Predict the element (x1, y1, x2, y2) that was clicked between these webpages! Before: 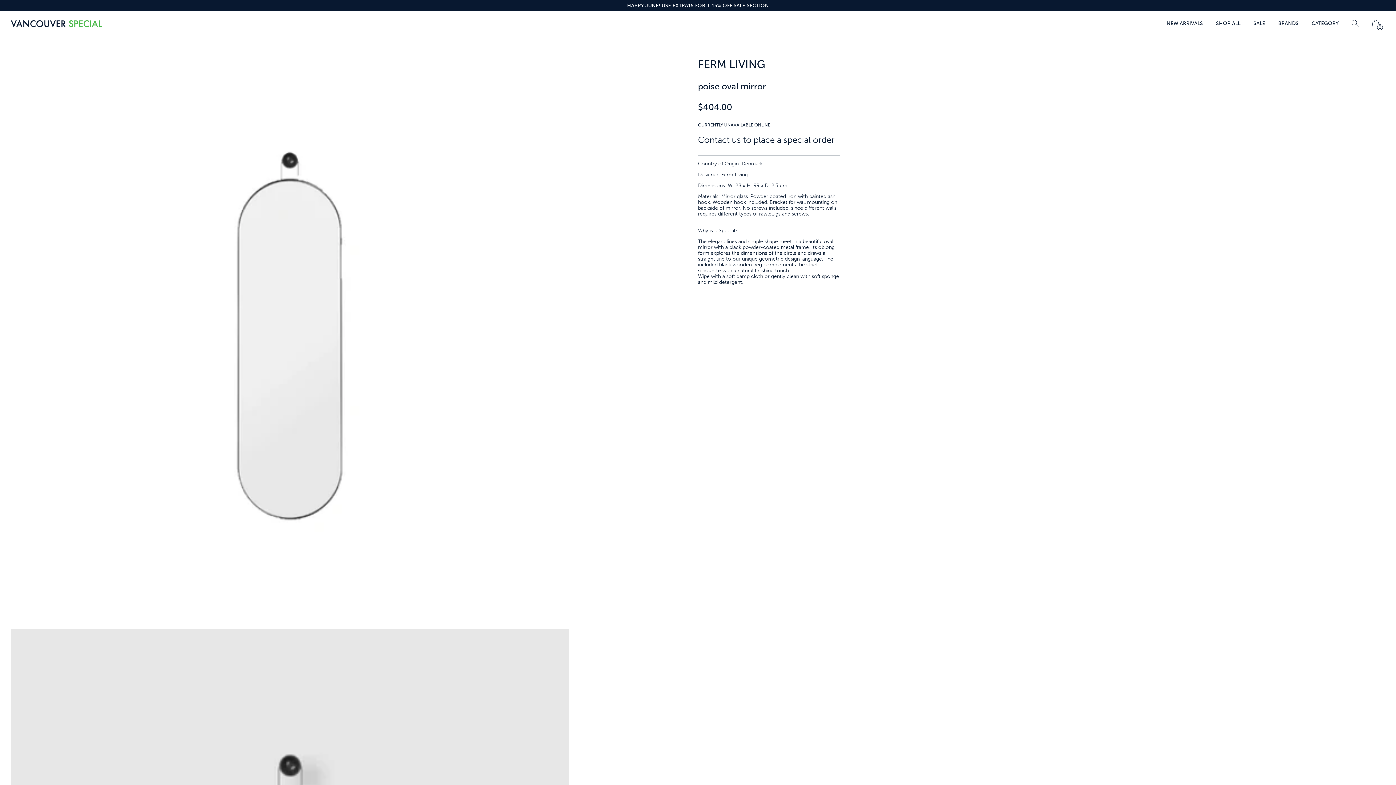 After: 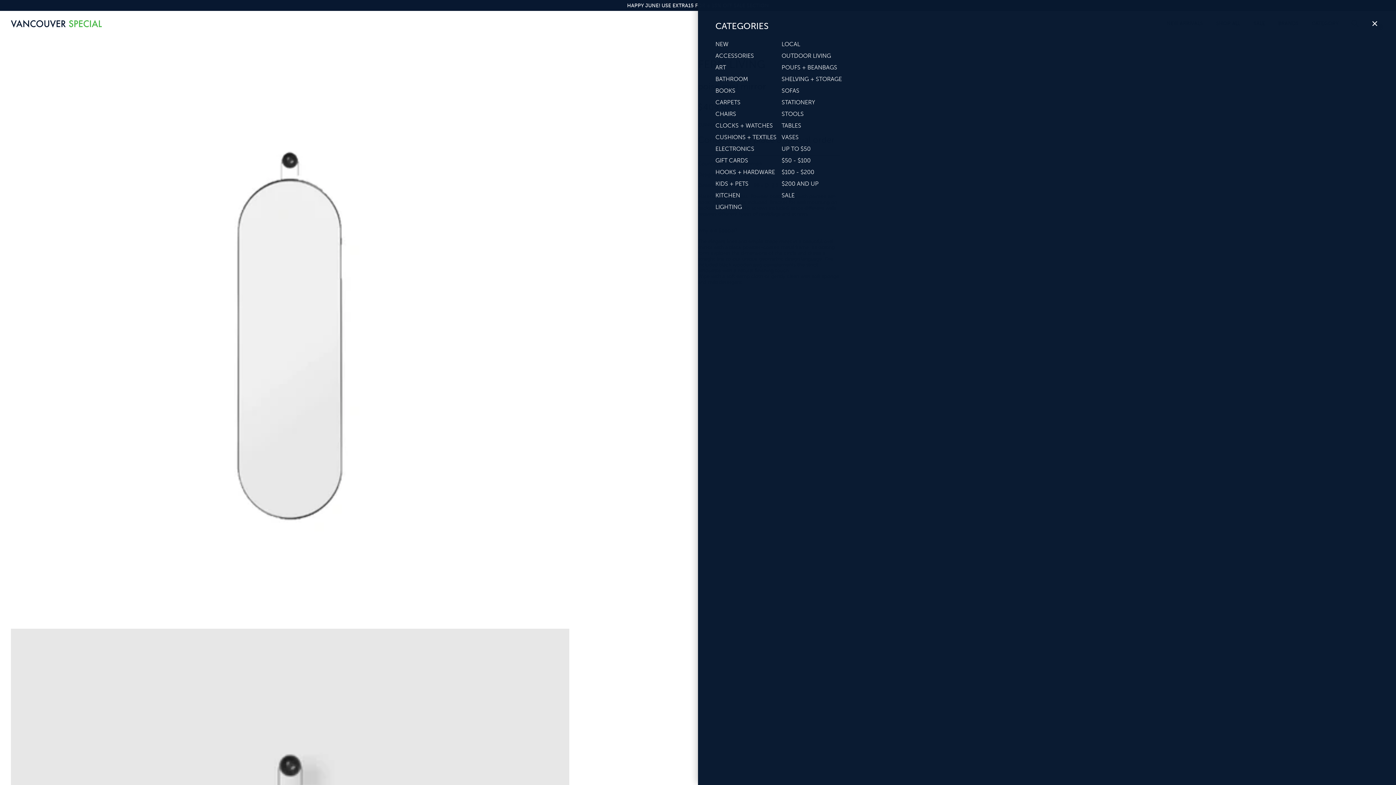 Action: label: CATEGORY bbox: (1312, 20, 1338, 26)